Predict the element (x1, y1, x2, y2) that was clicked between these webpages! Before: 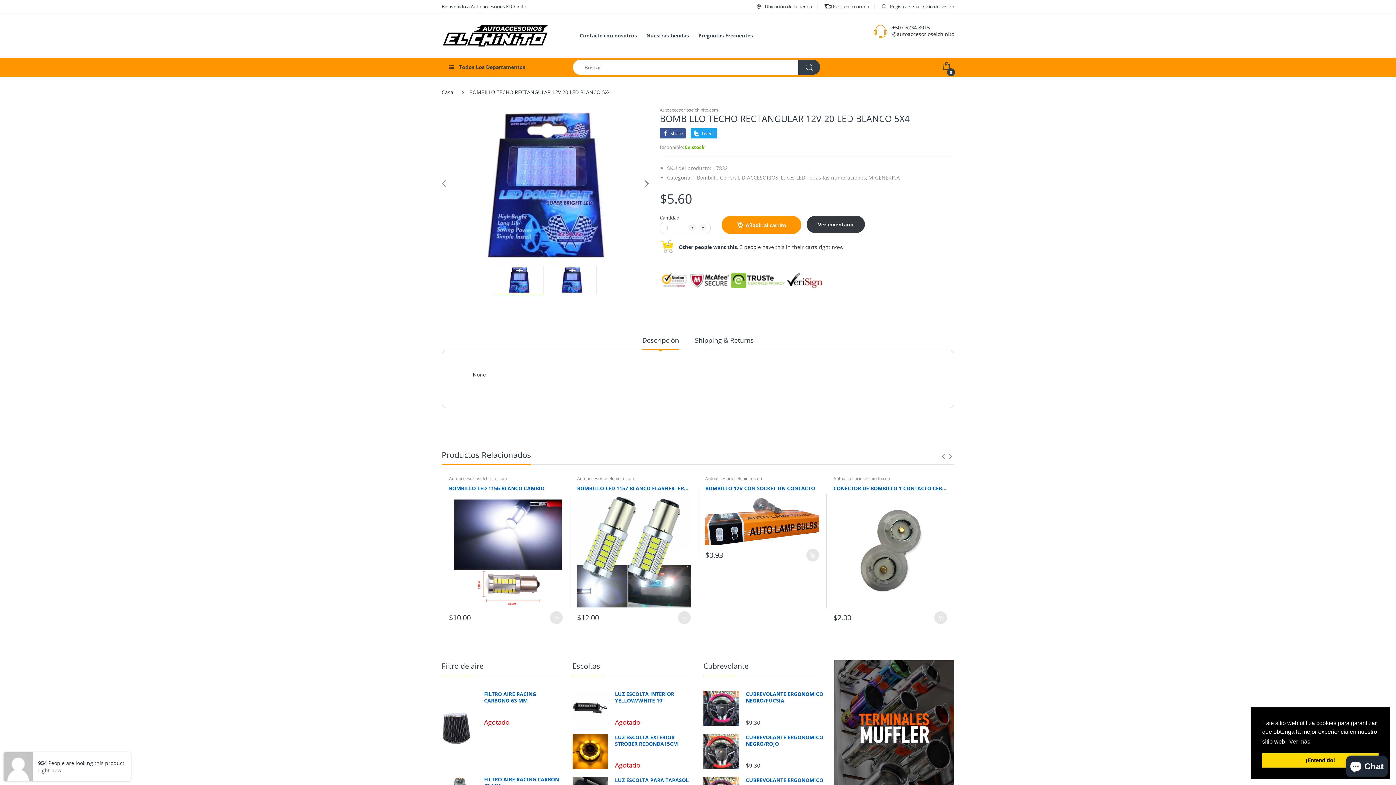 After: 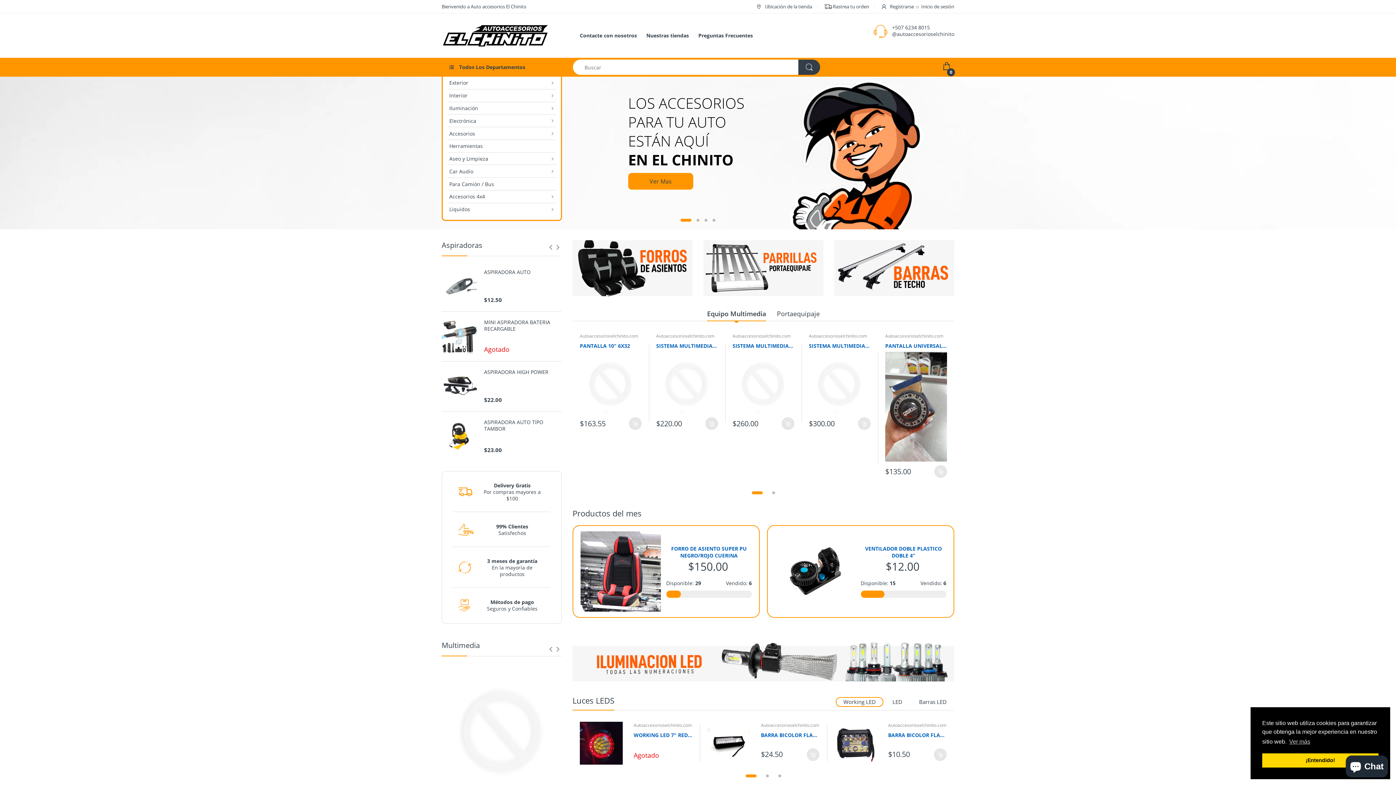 Action: bbox: (441, 31, 550, 38)